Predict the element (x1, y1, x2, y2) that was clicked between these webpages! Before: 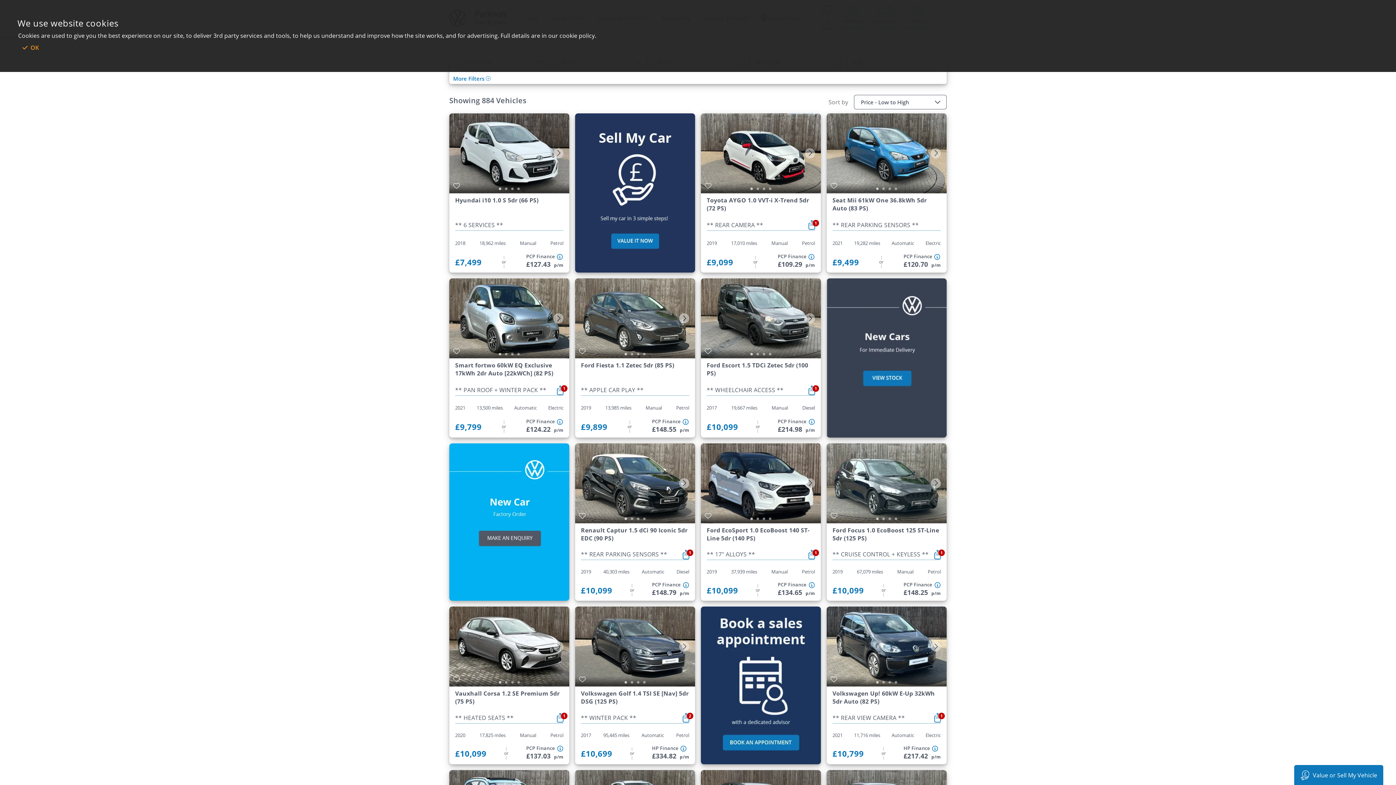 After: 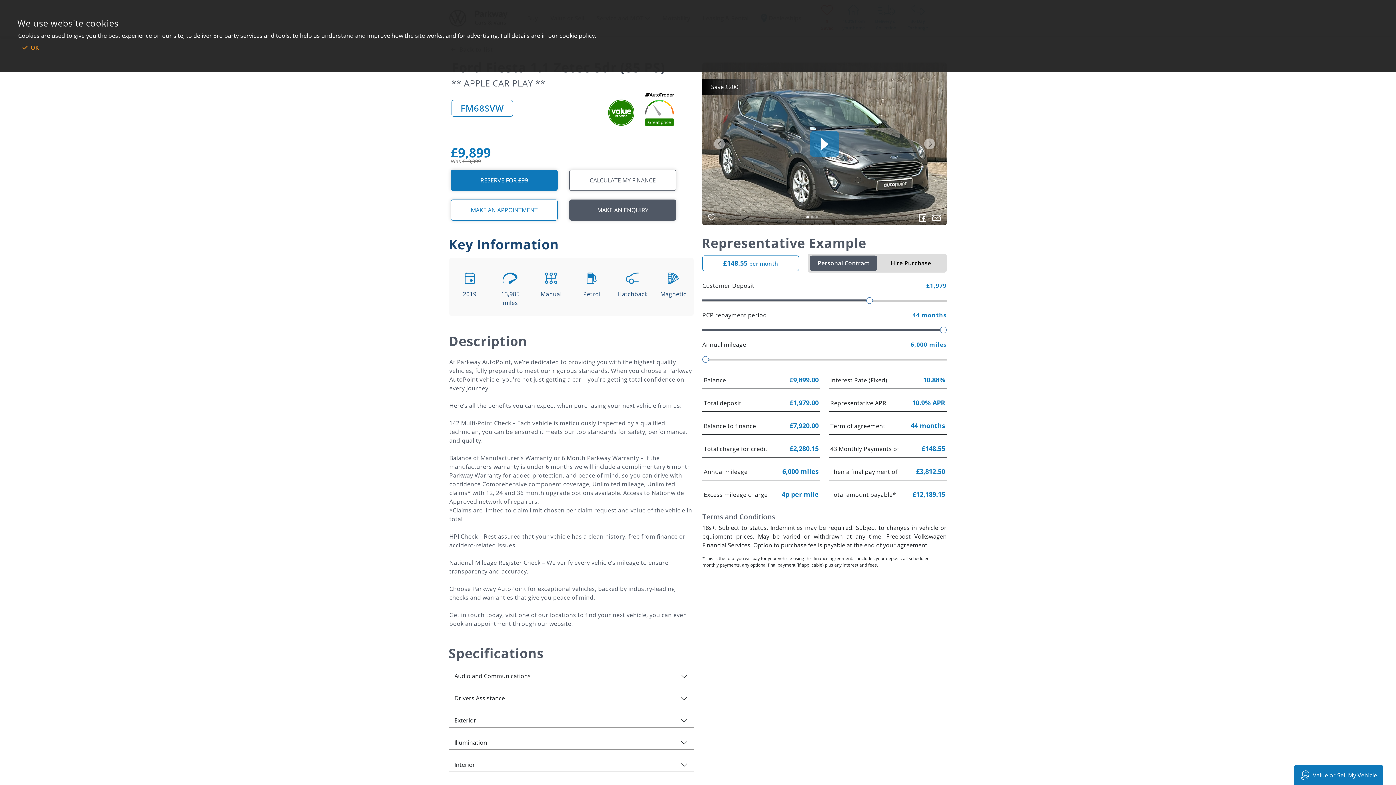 Action: label: ** APPLE CAR PLAY ** bbox: (581, 385, 643, 394)